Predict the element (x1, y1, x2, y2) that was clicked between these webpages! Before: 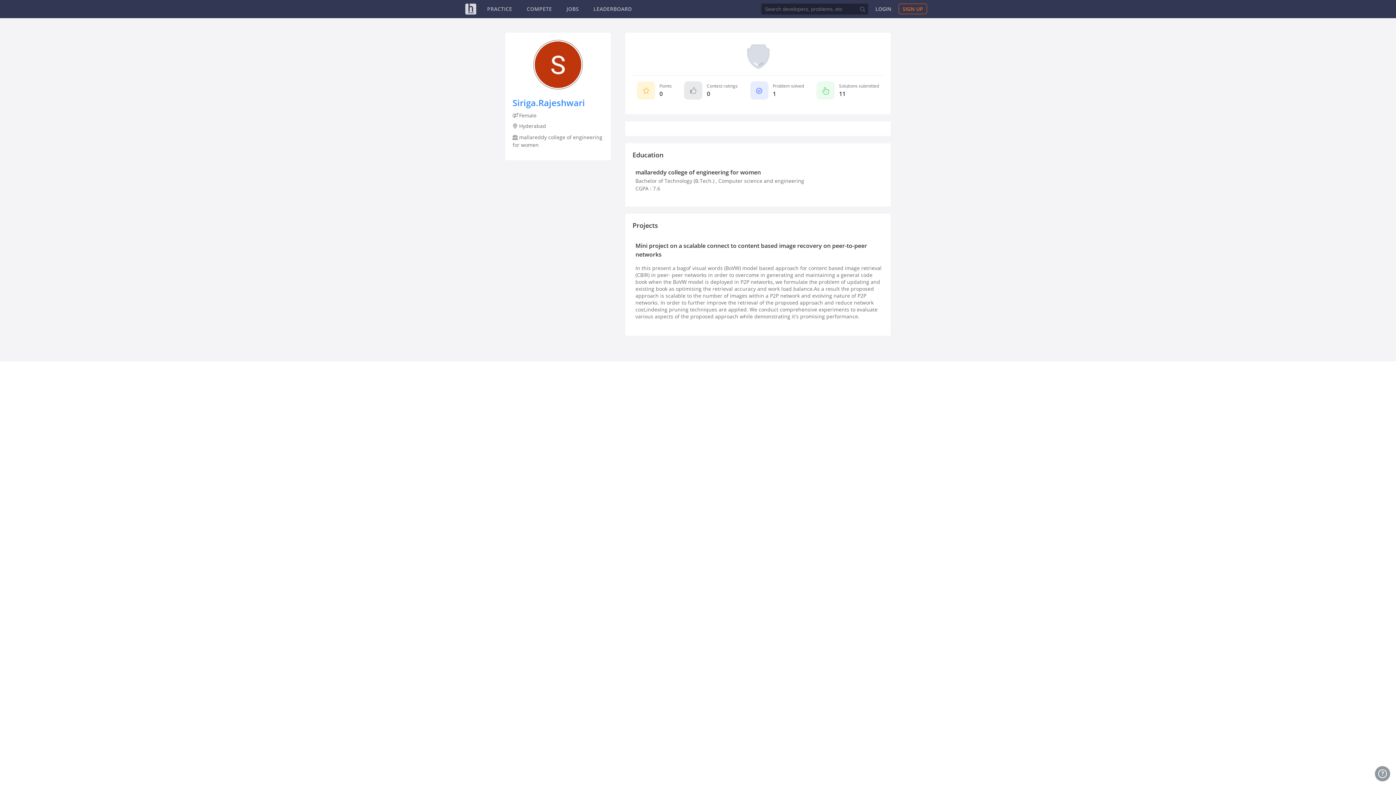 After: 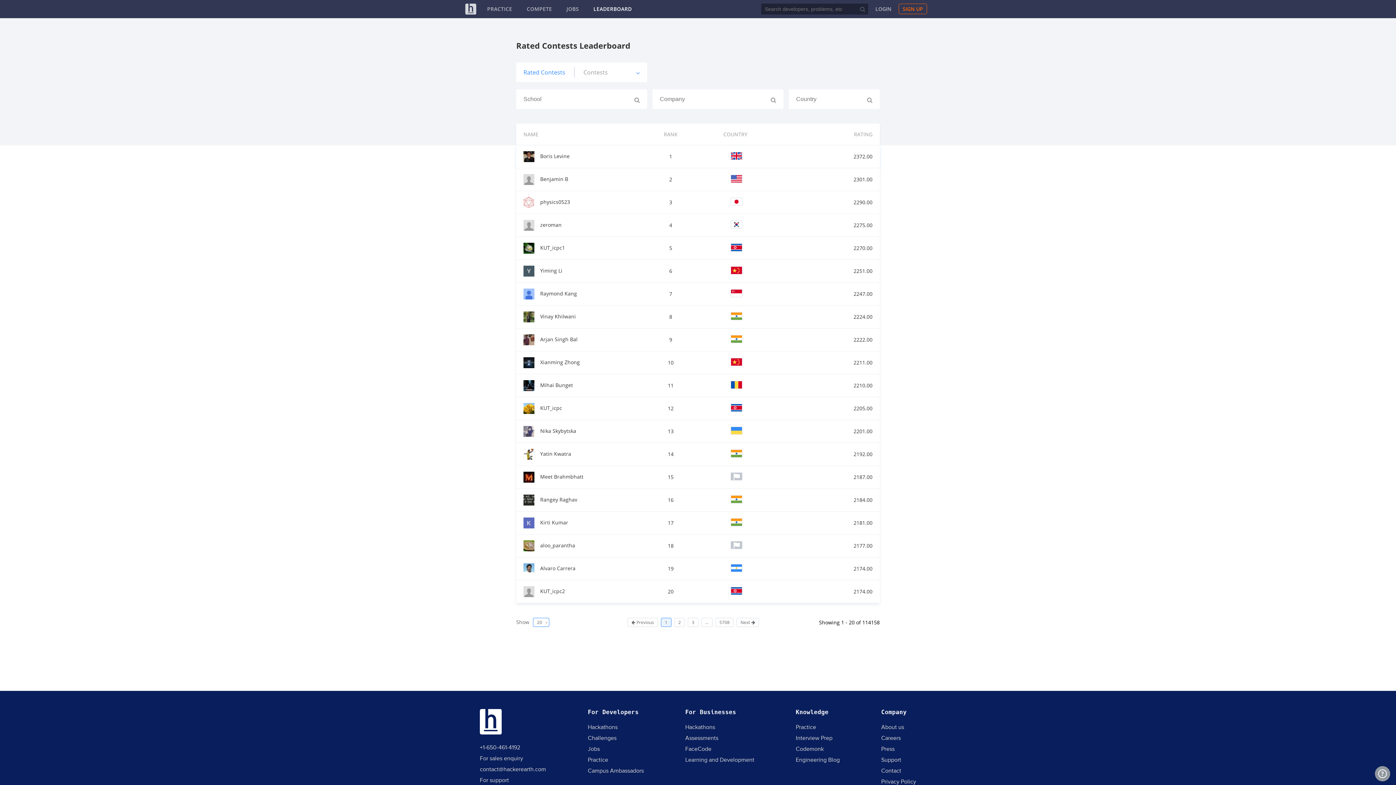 Action: label: LEADERBOARD bbox: (593, 5, 632, 12)